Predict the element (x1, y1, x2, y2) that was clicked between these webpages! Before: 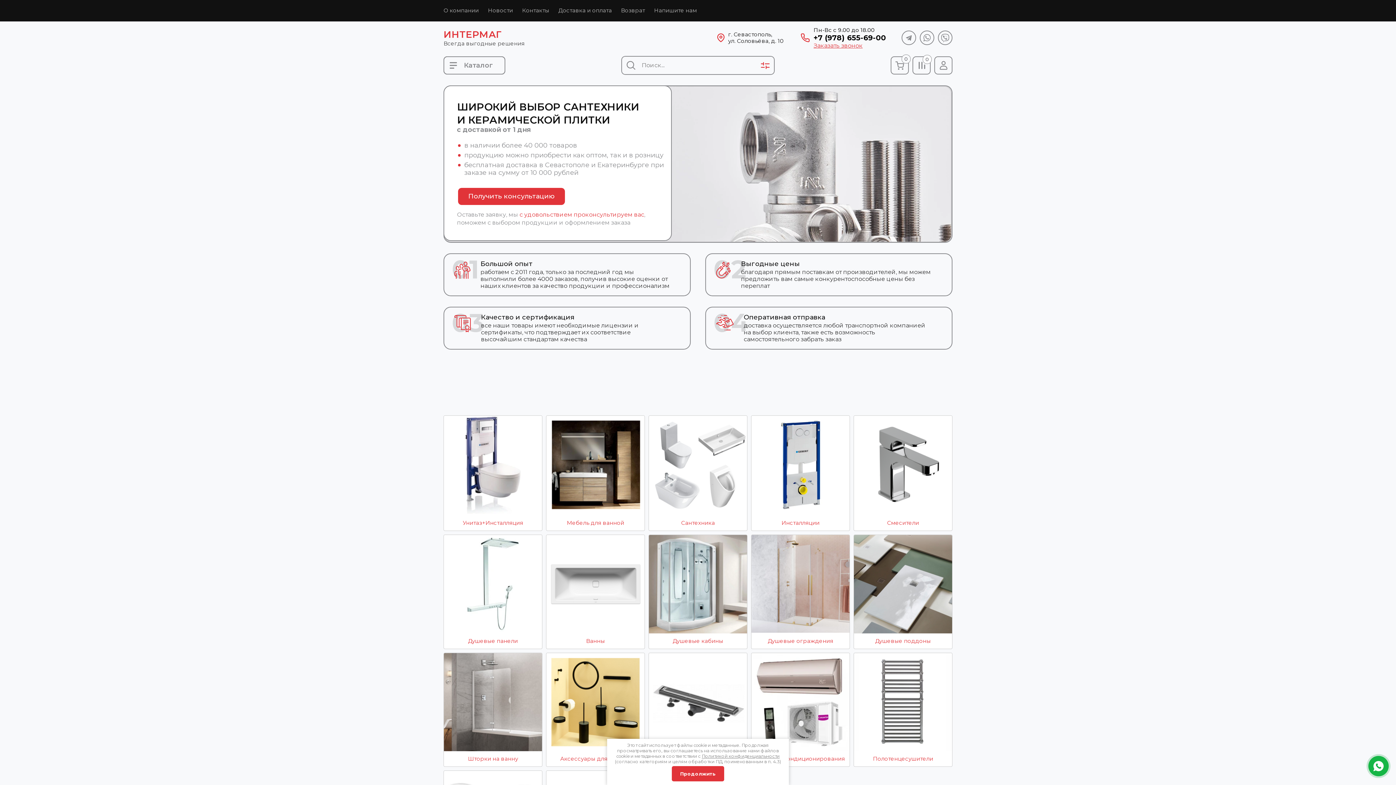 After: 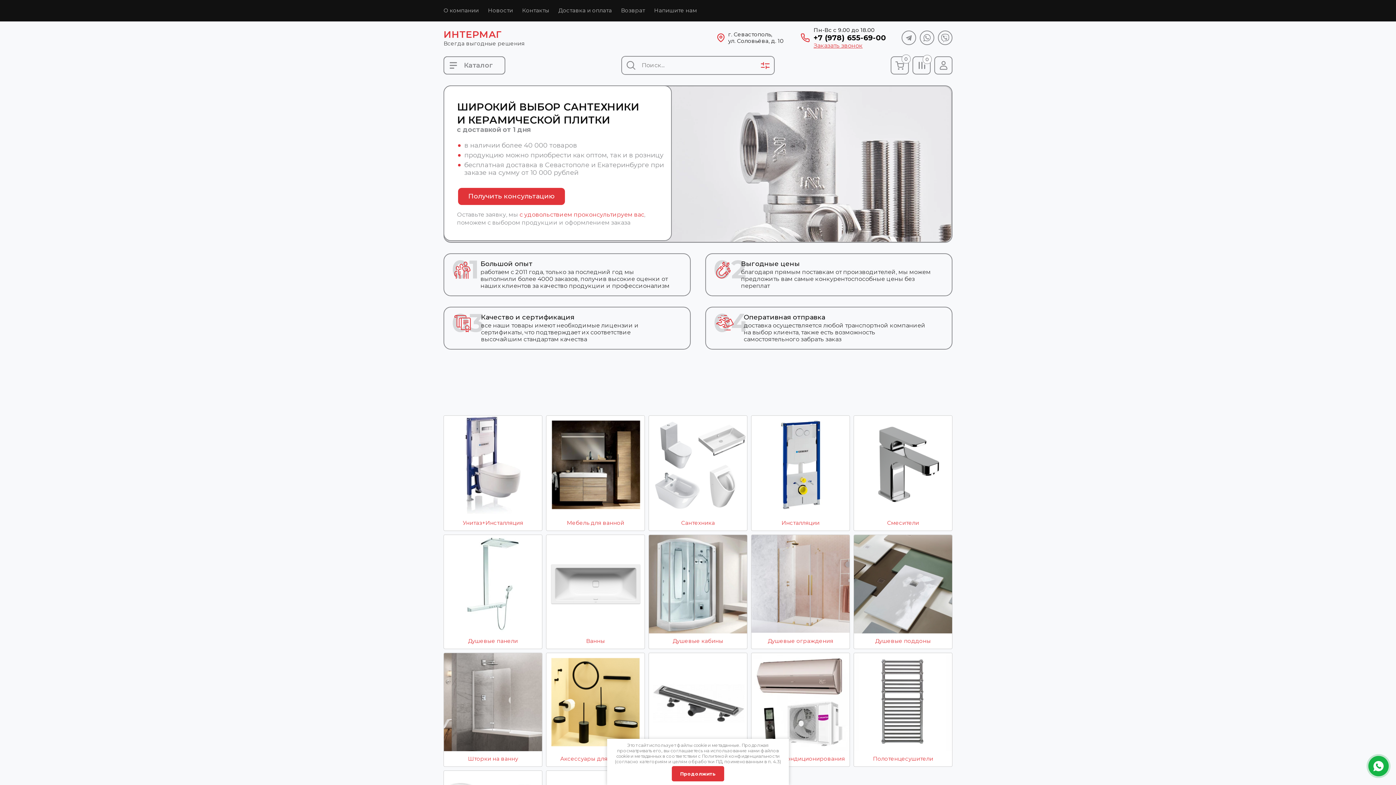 Action: bbox: (702, 753, 779, 759) label: Политикой конфиденциальности